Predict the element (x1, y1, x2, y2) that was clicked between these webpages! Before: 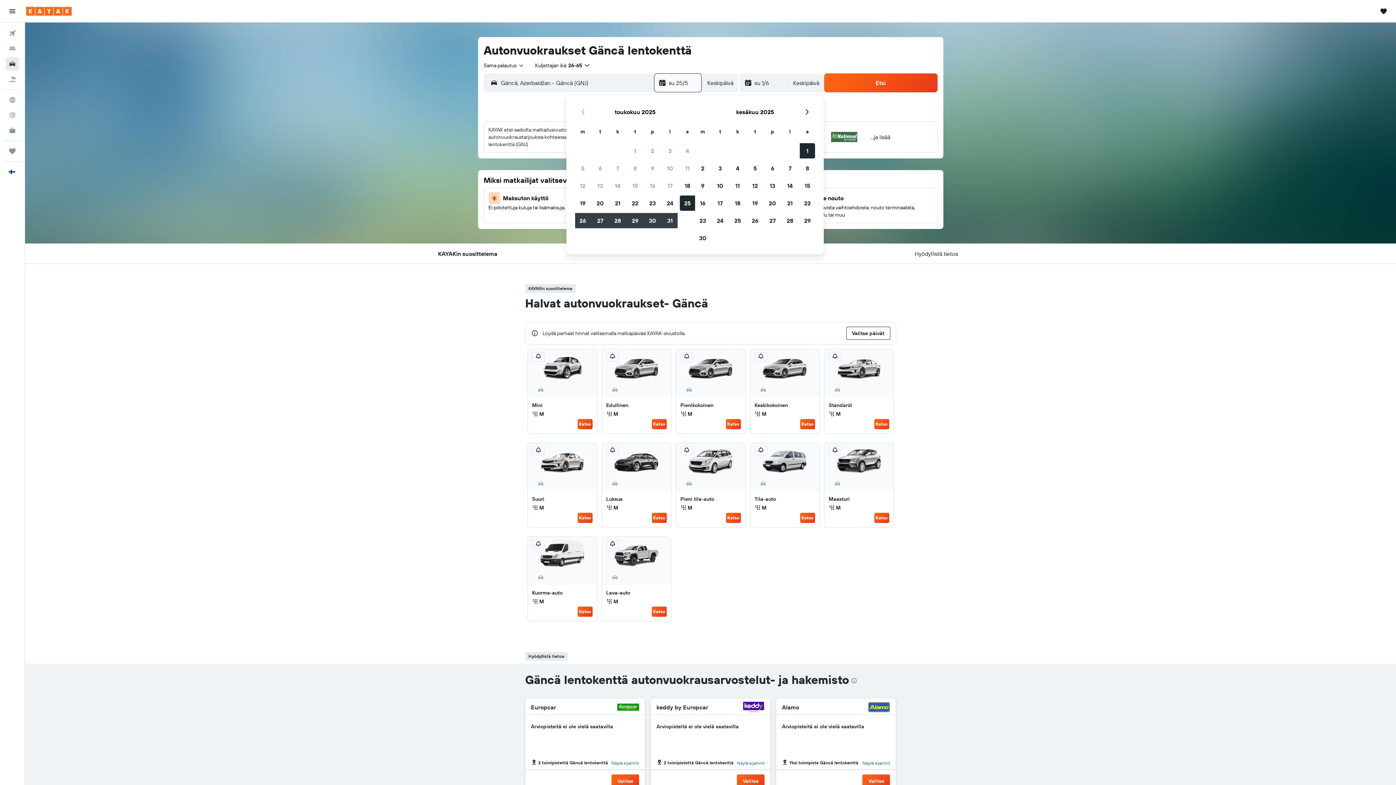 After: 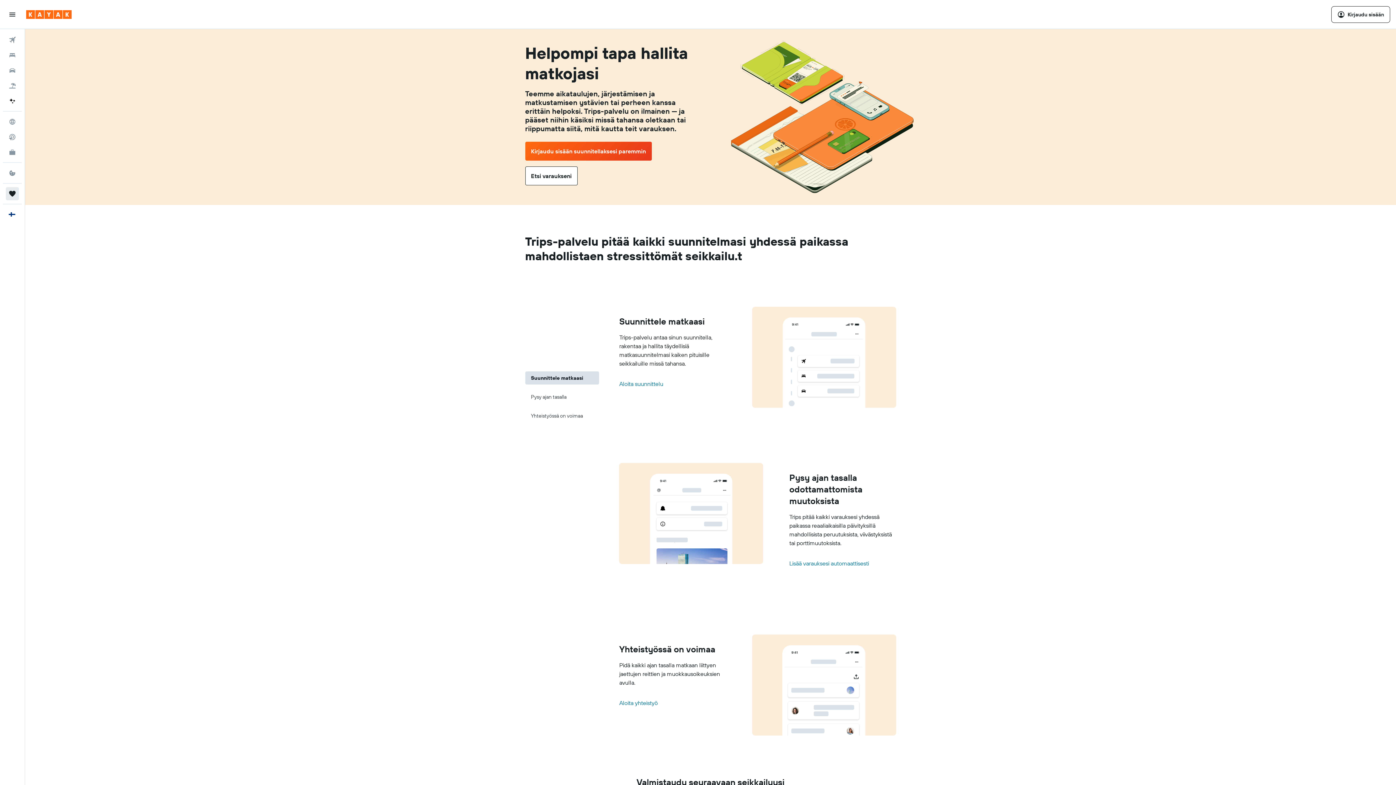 Action: bbox: (2, 144, 21, 158) label: Trips 